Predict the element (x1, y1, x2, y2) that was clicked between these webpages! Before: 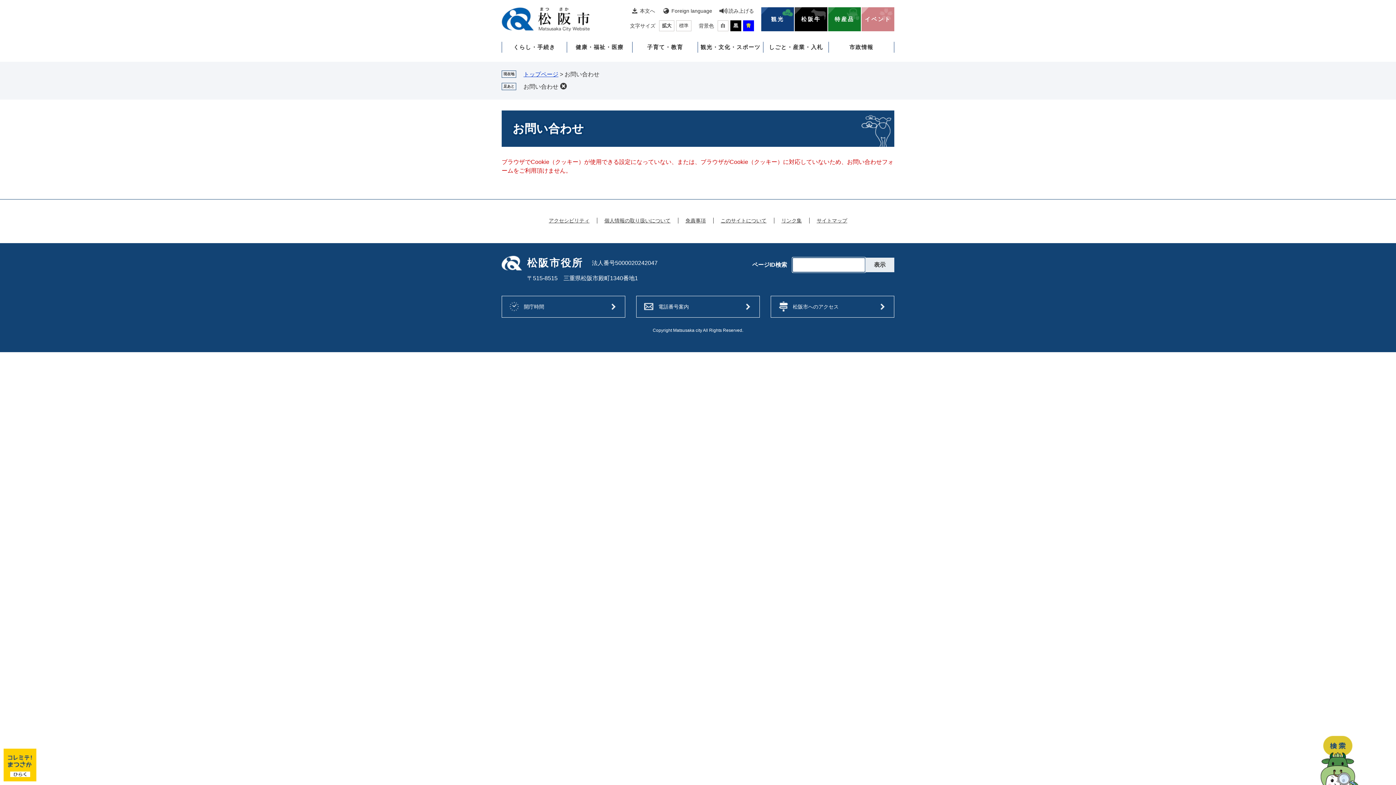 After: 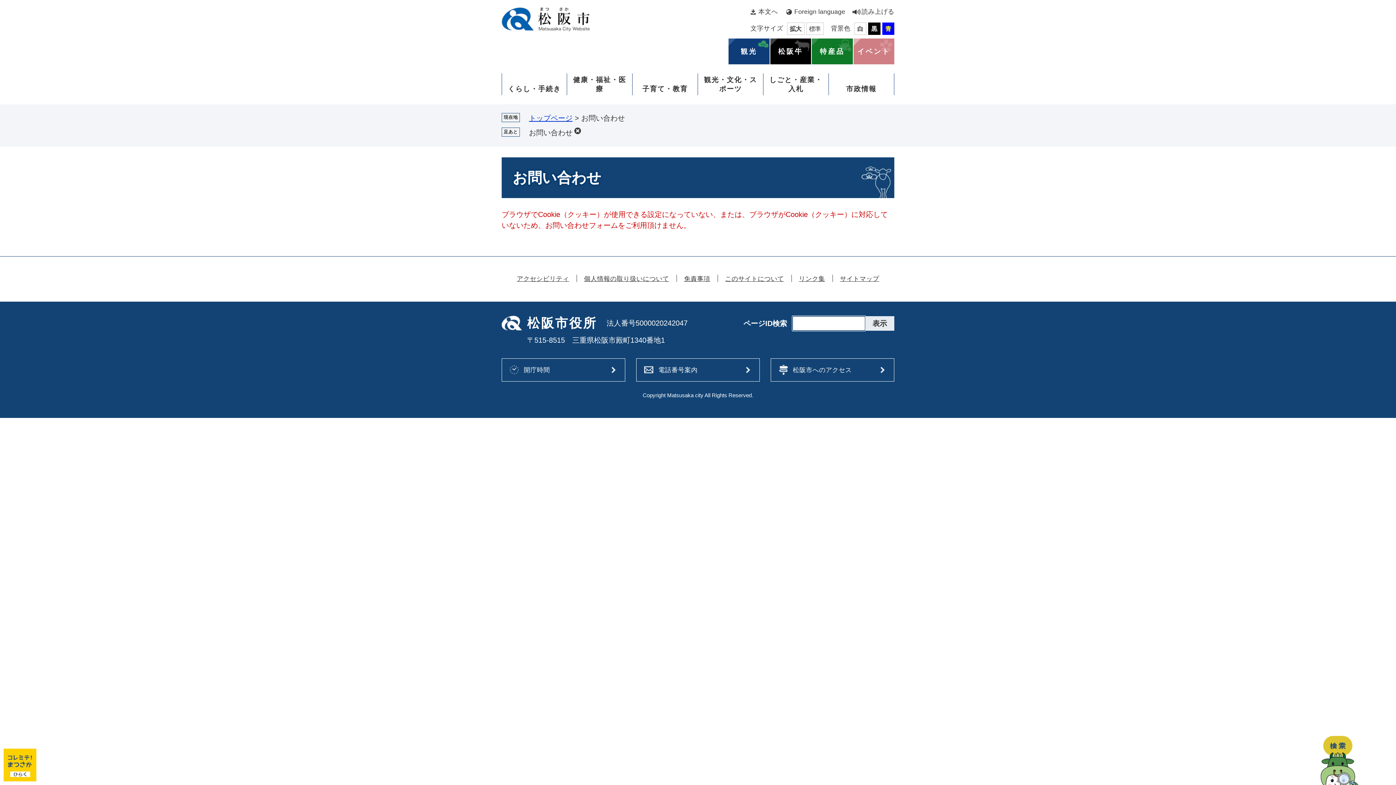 Action: label: 拡大 bbox: (659, 20, 674, 31)